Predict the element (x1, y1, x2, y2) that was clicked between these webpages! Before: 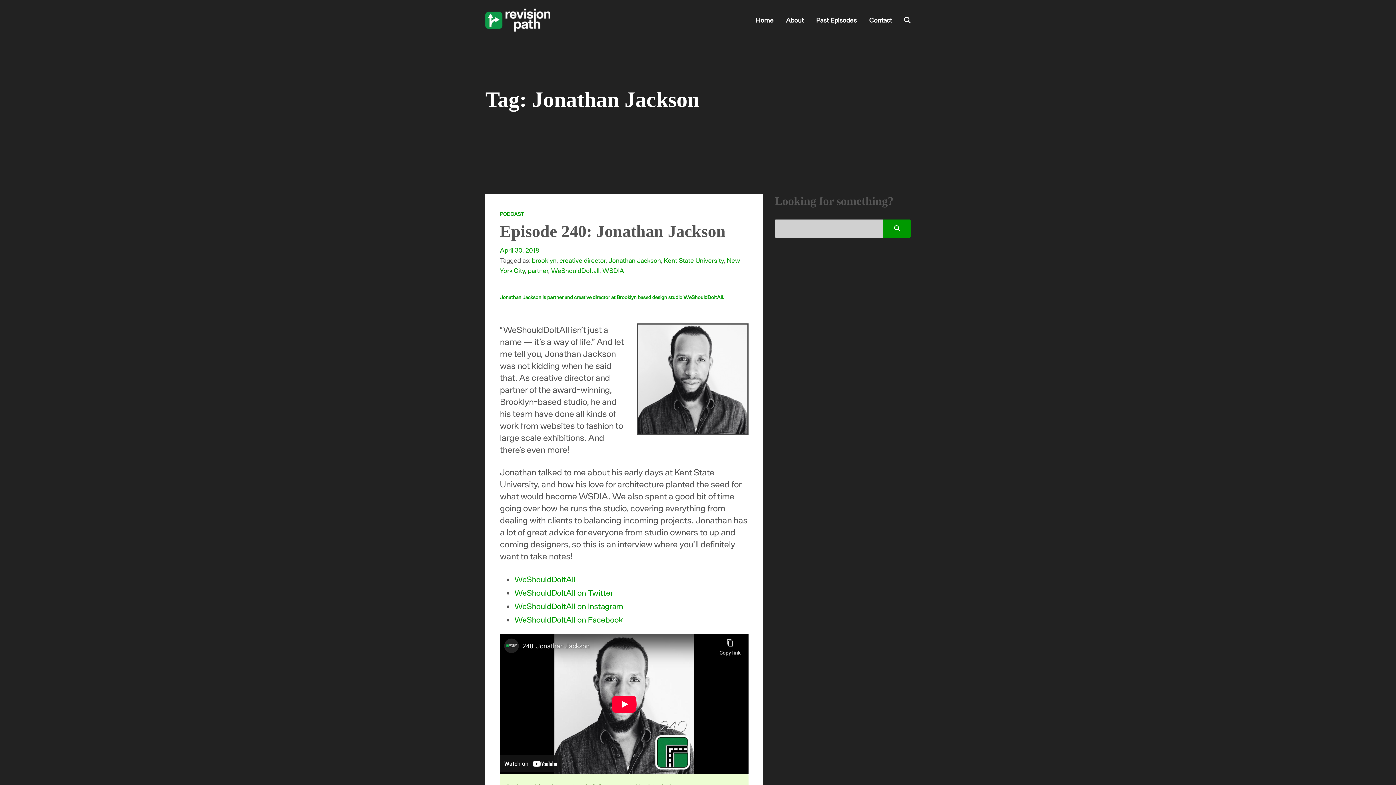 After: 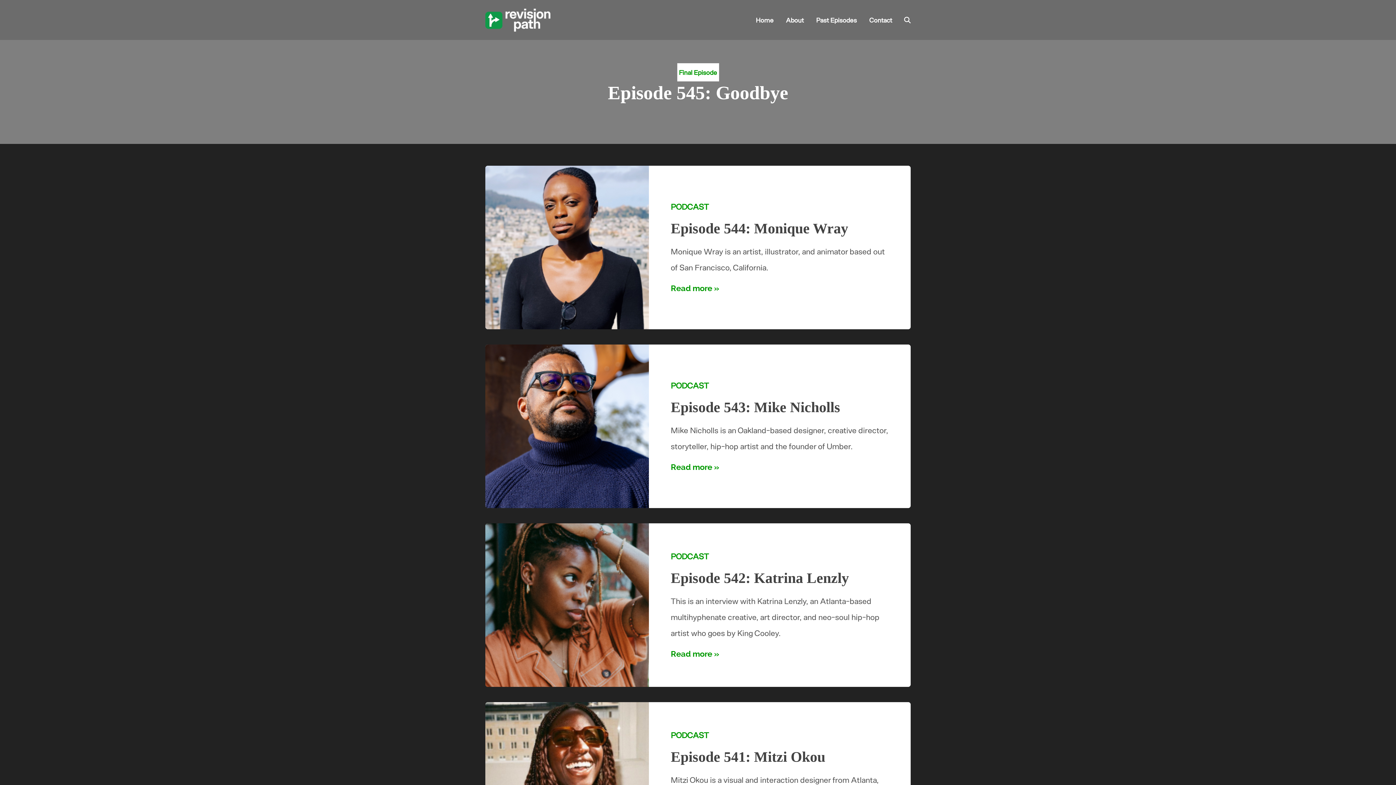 Action: bbox: (485, 3, 550, 36)